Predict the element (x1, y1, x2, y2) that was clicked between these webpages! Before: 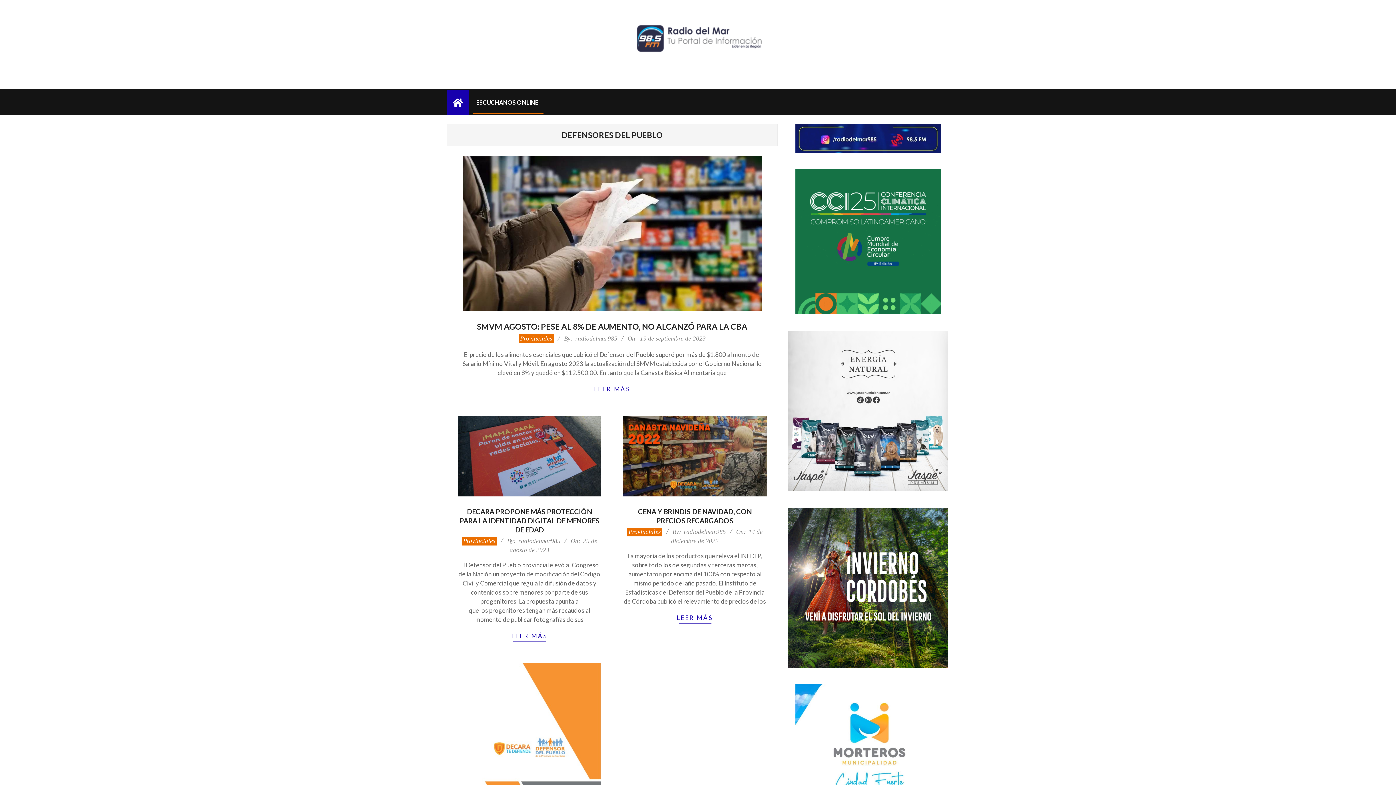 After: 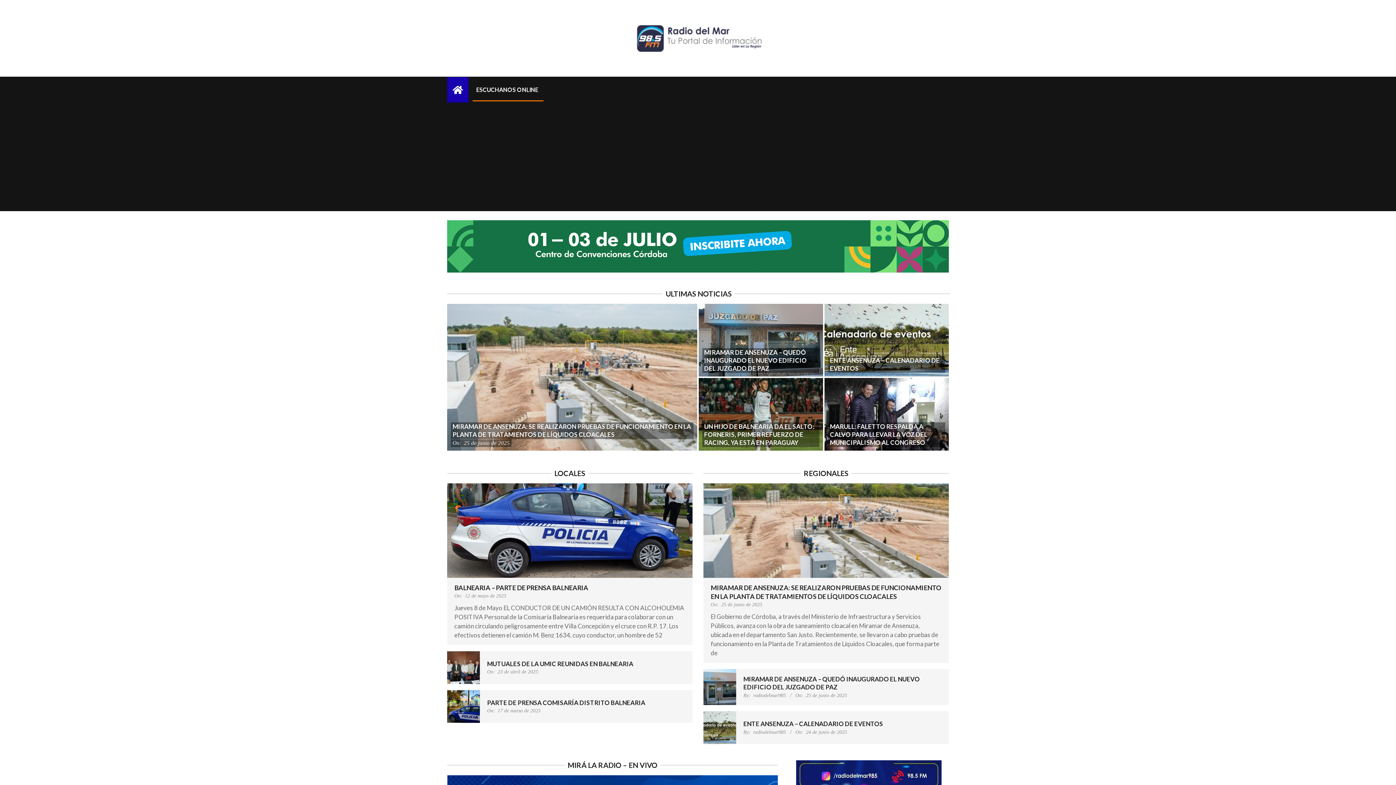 Action: bbox: (634, 23, 761, 53)